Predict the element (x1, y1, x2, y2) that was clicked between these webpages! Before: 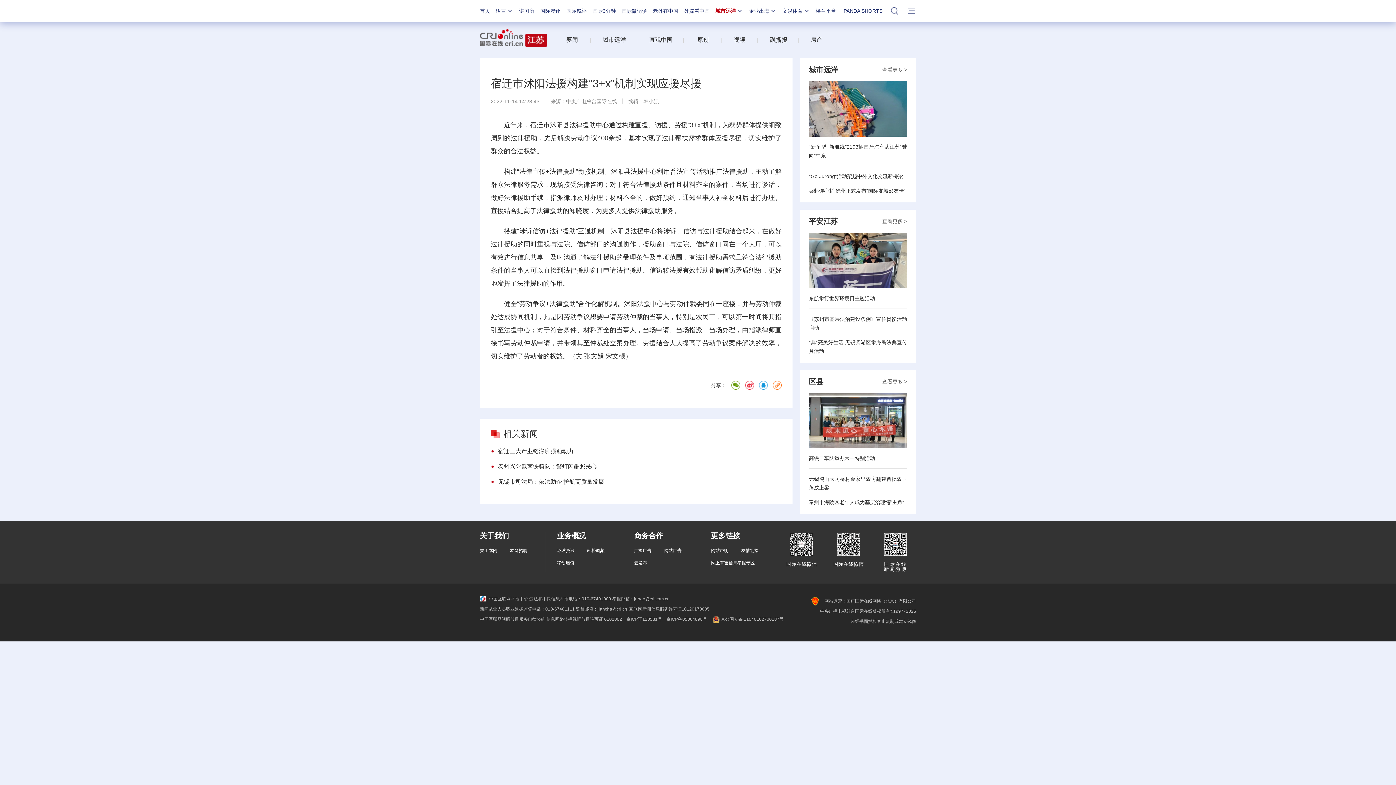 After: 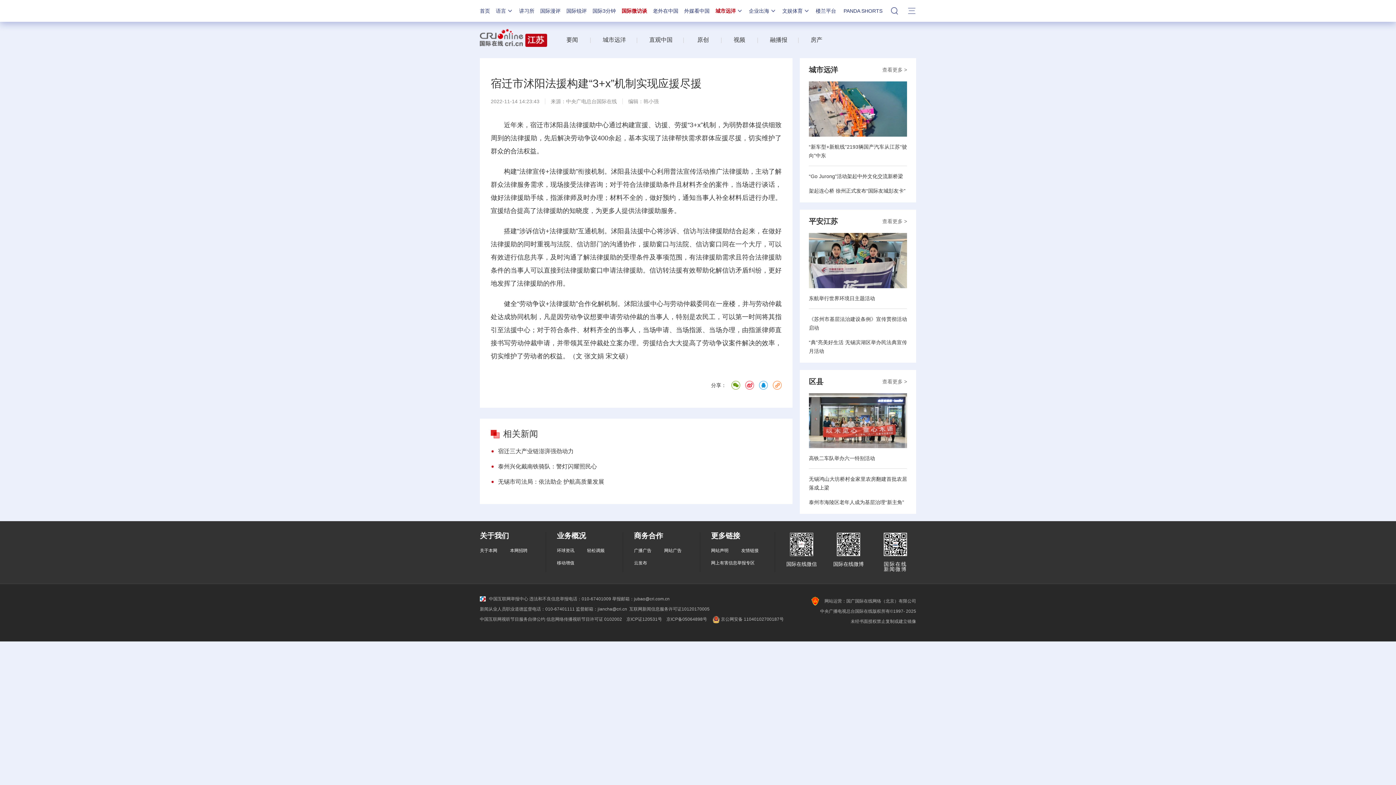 Action: bbox: (621, 8, 647, 13) label: 国际微访谈